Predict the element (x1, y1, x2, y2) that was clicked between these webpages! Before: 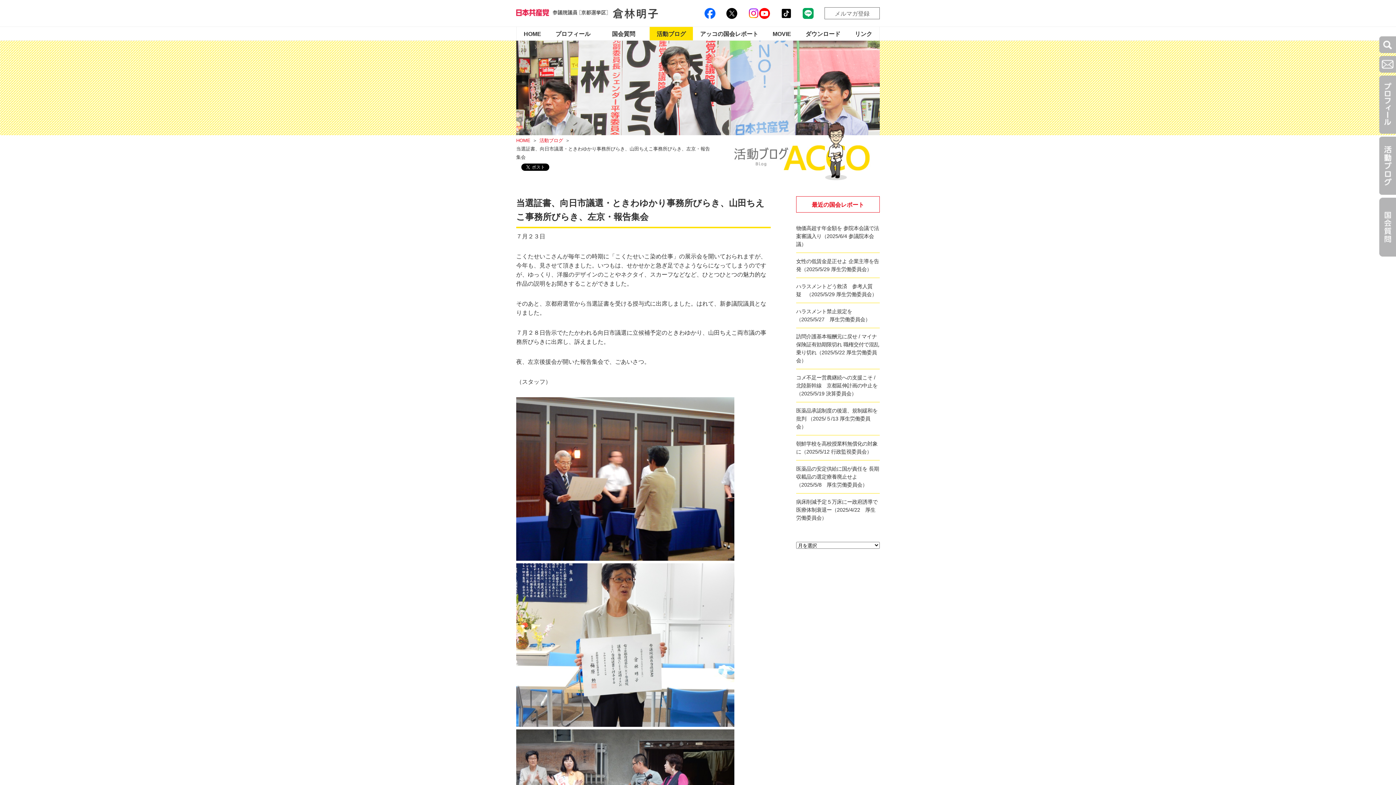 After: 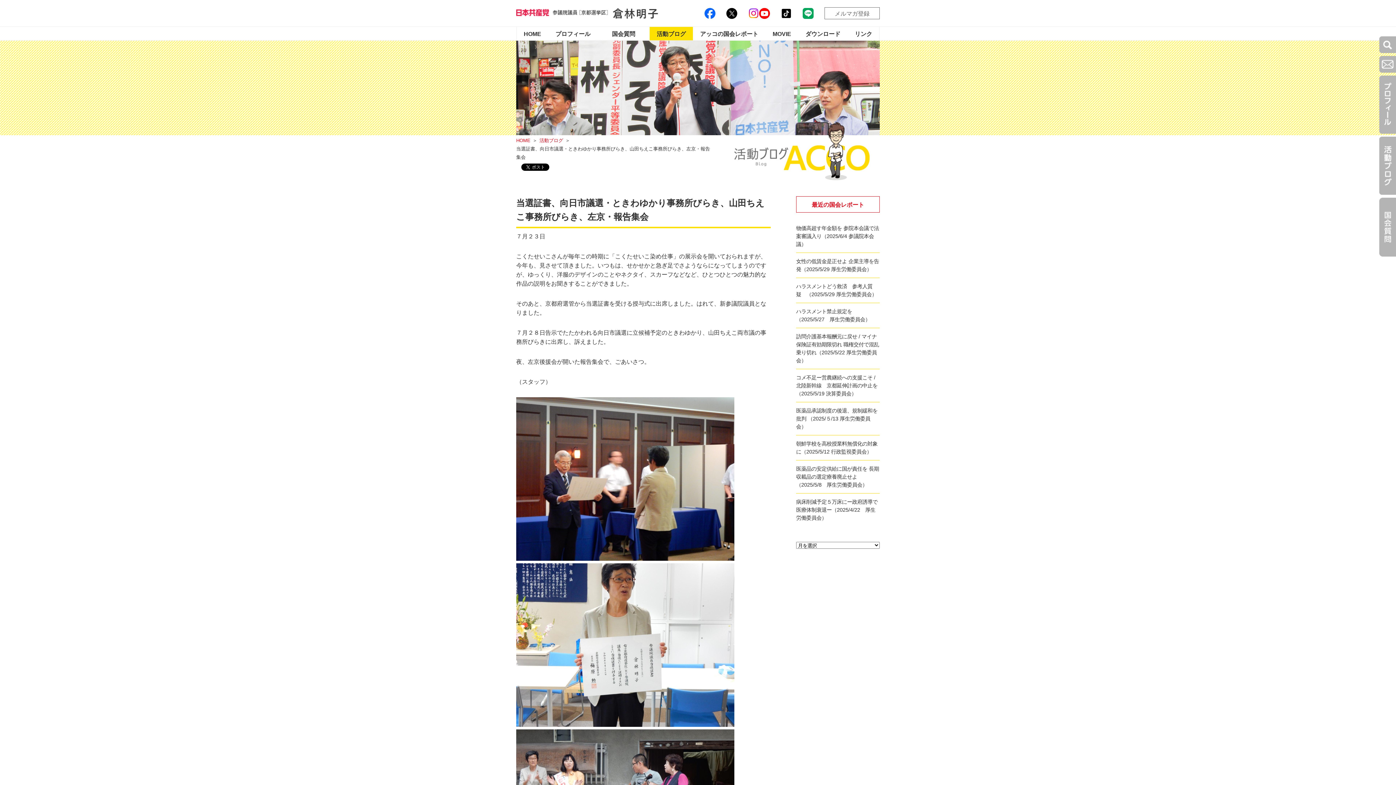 Action: bbox: (726, 13, 737, 19)